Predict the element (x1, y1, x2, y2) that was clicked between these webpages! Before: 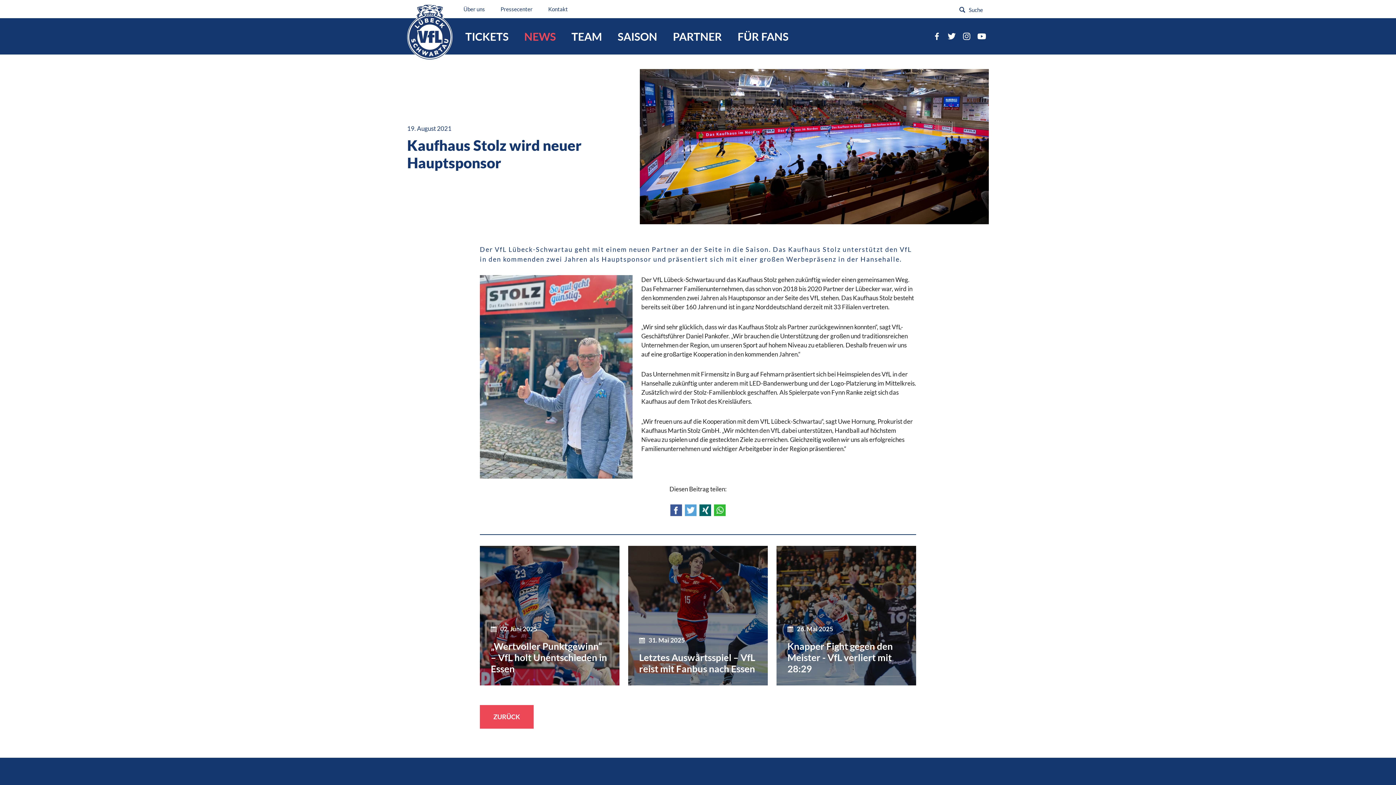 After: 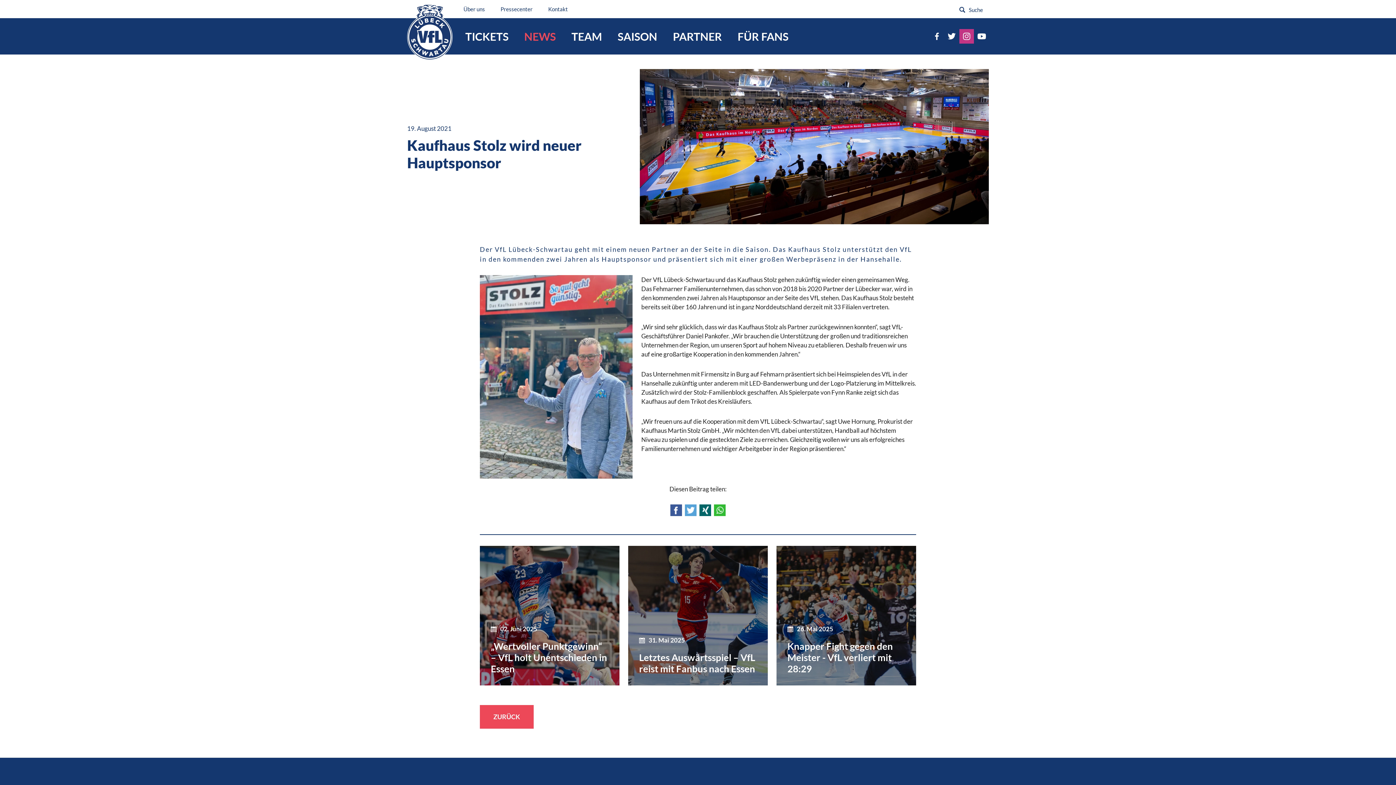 Action: label: VfL Lübeck-Schwartau auf Instagram bbox: (959, 29, 974, 43)